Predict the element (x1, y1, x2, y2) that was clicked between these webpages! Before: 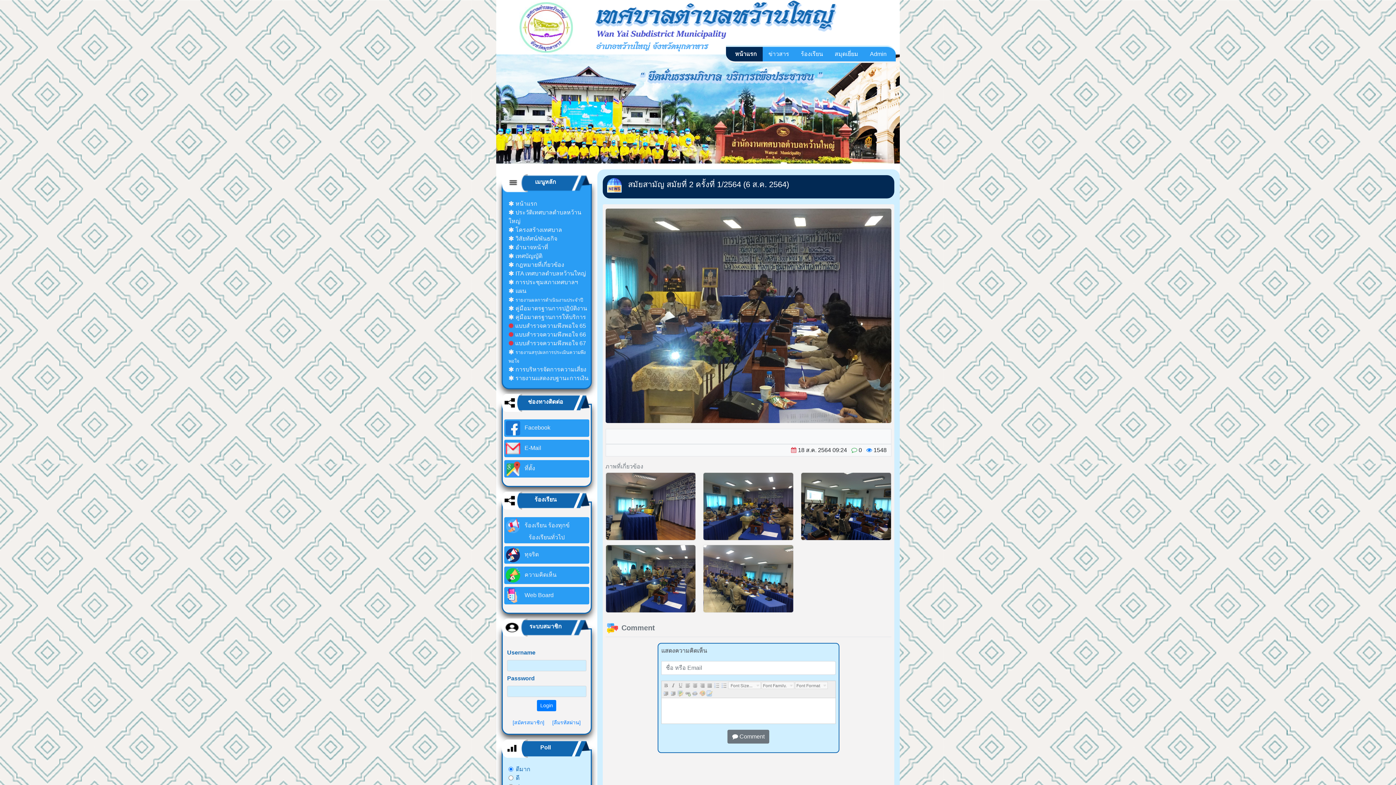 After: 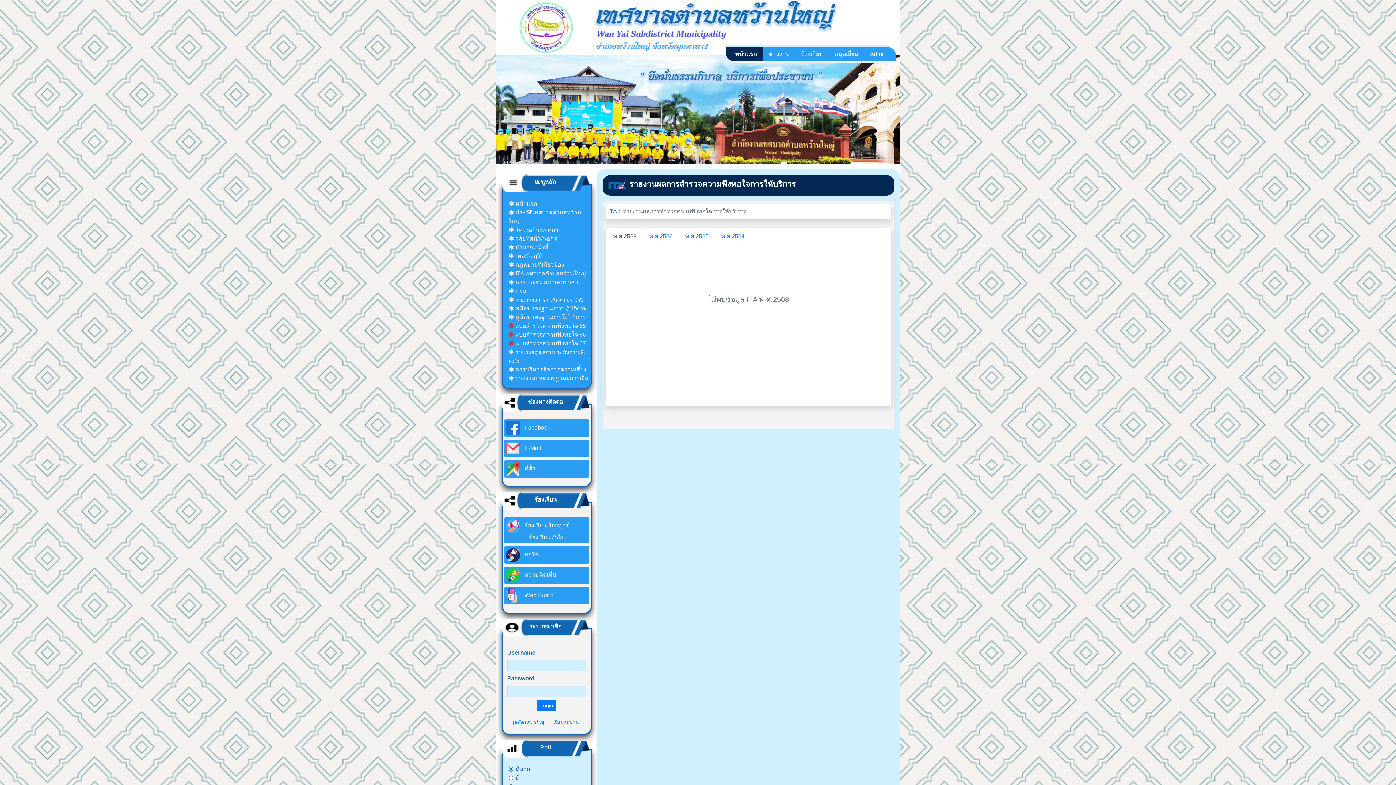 Action: bbox: (502, 348, 590, 365) label:  รายงานสรุปผลการประเมินความพึงพอใจ